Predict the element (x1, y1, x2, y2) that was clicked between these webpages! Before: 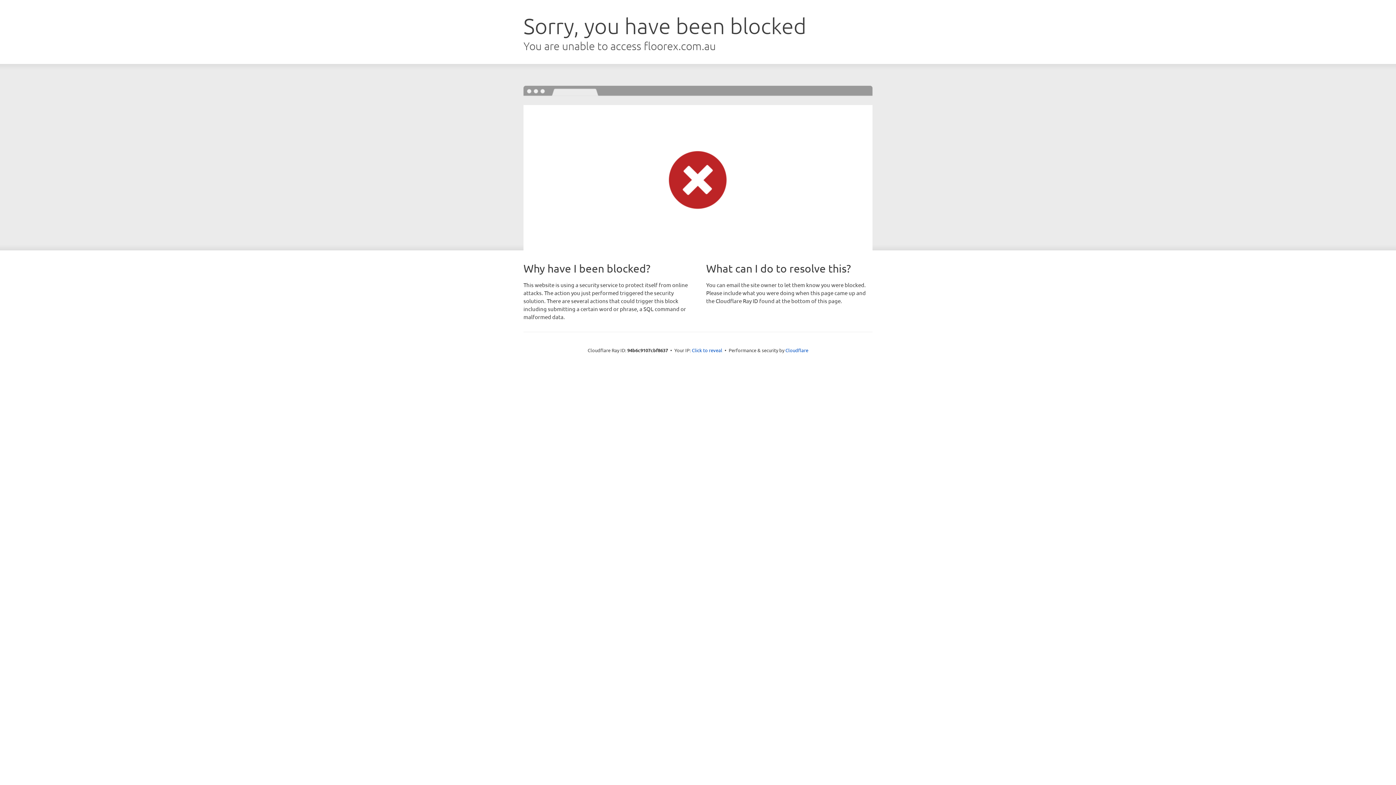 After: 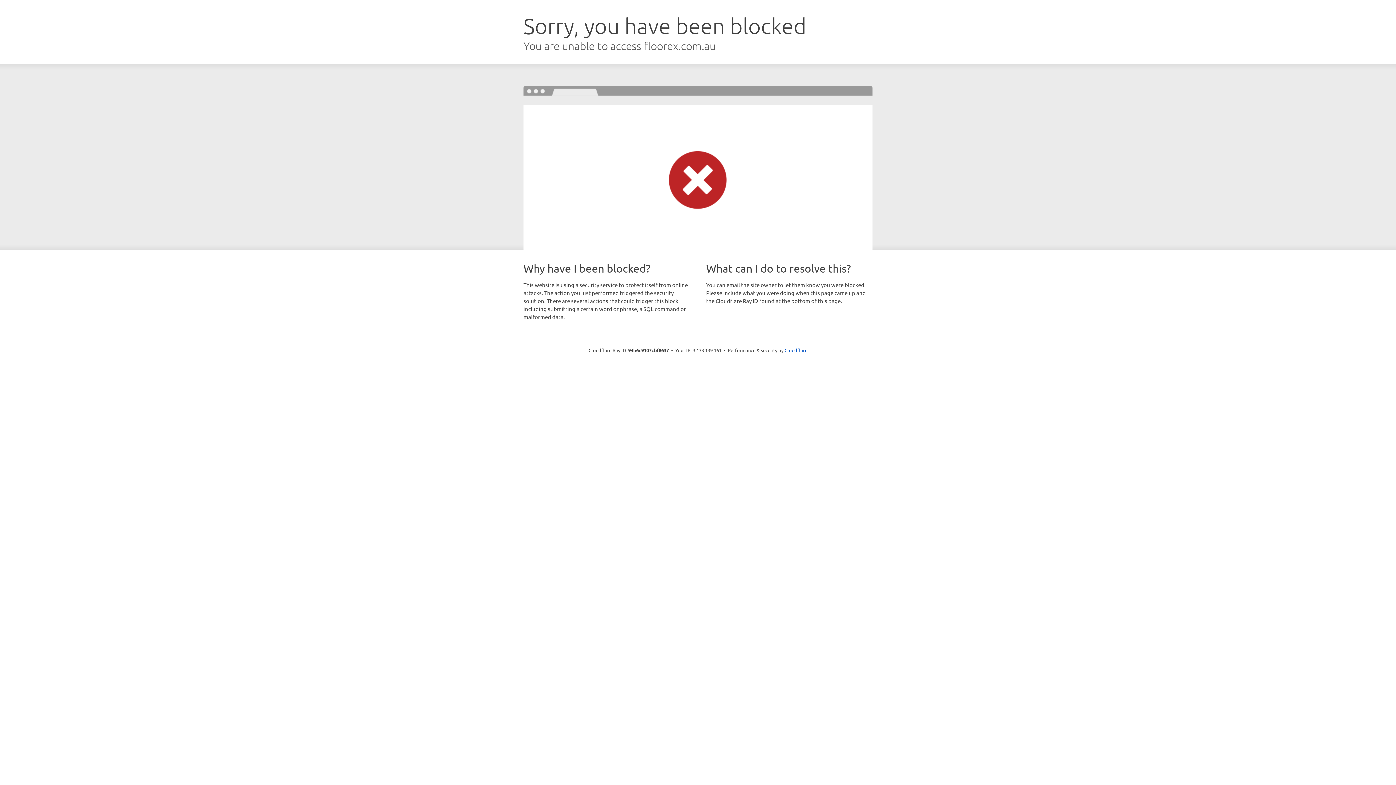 Action: bbox: (692, 346, 722, 353) label: Click to reveal